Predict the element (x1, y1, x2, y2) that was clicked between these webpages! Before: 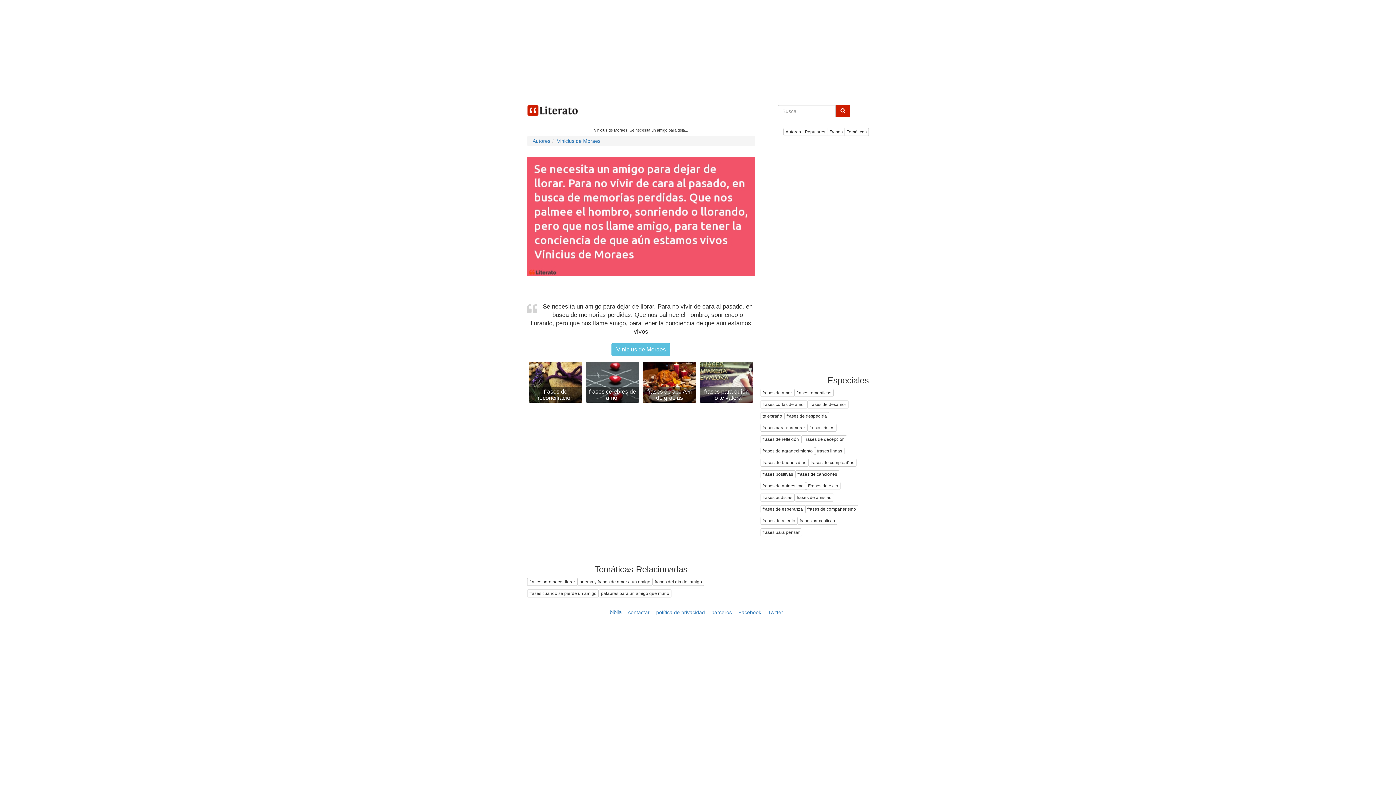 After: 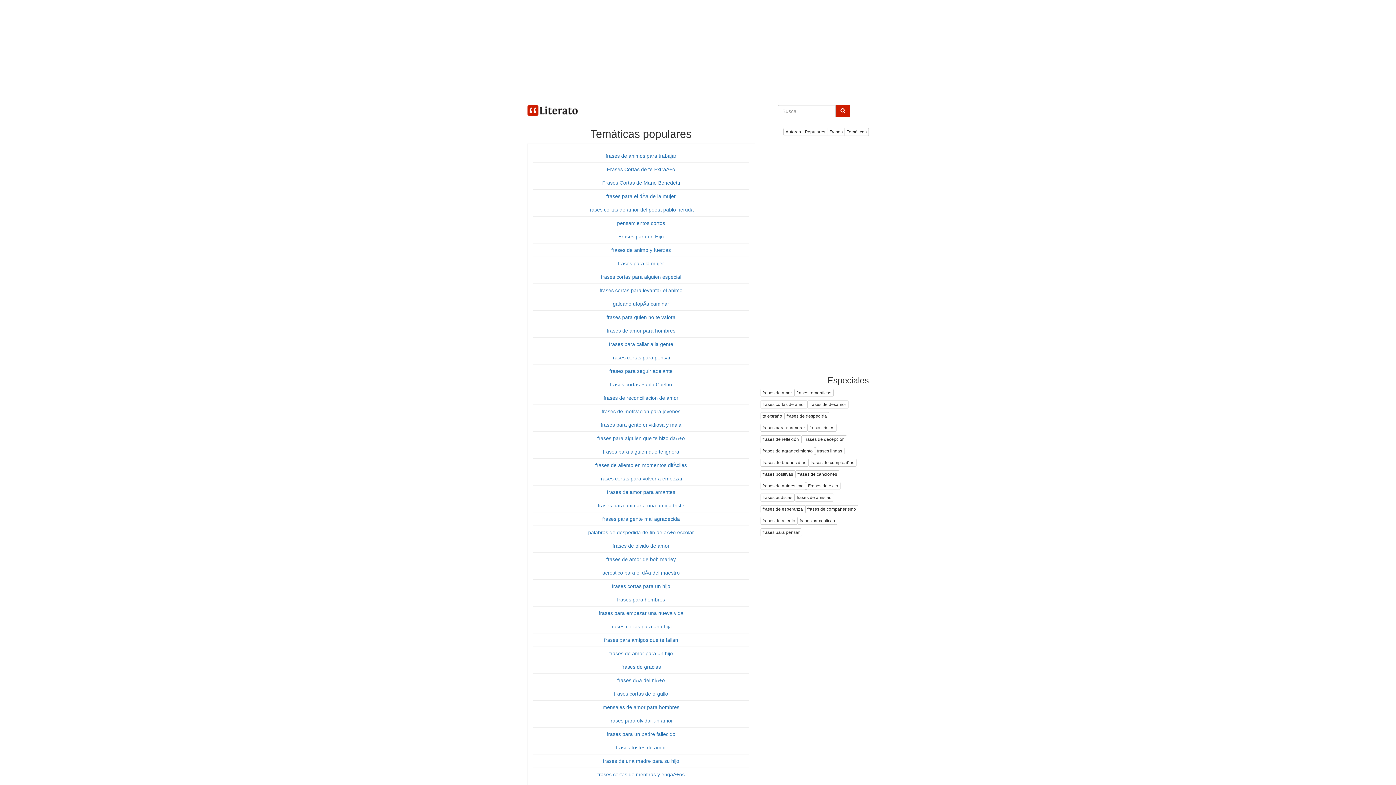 Action: bbox: (844, 128, 869, 136) label: Temáticas